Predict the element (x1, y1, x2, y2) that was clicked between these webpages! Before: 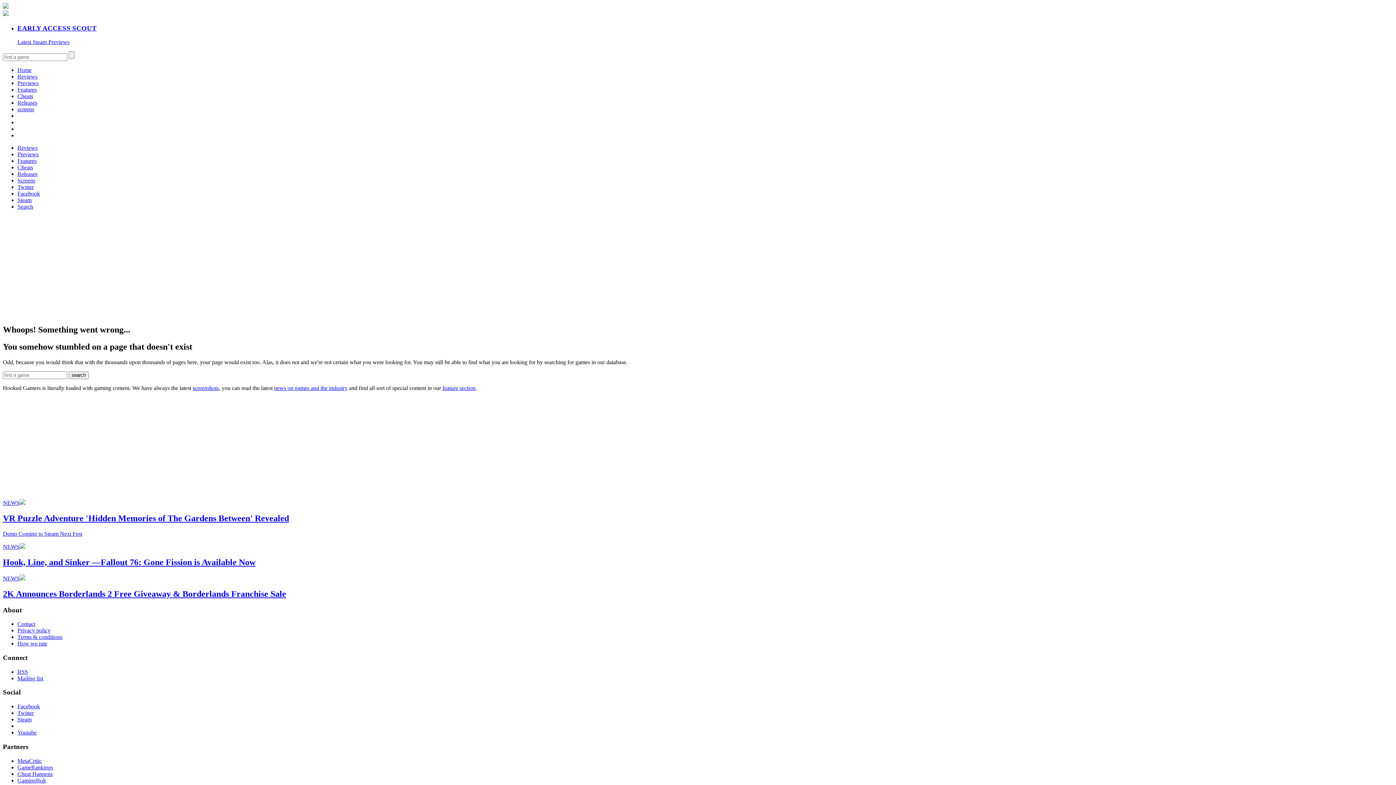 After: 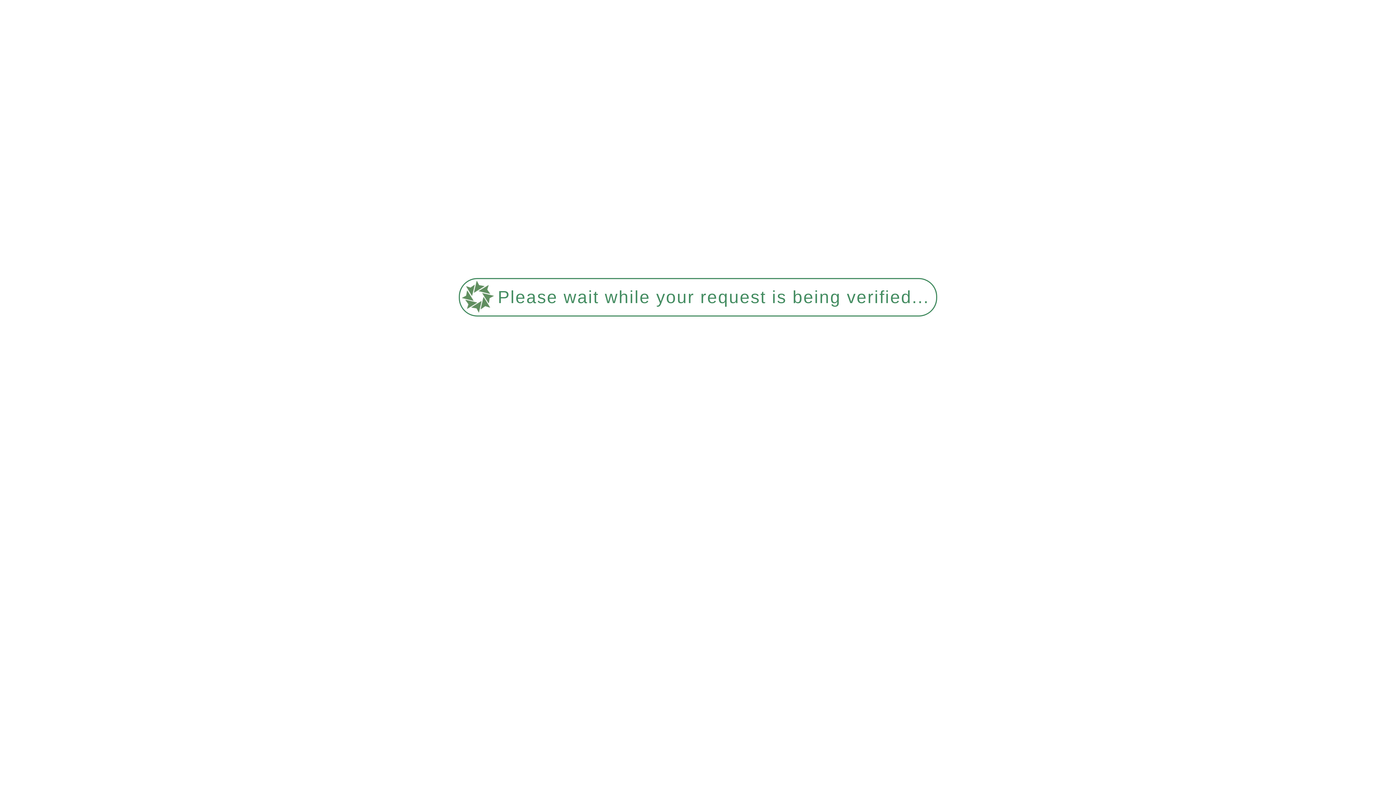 Action: label: Screens bbox: (17, 177, 35, 183)